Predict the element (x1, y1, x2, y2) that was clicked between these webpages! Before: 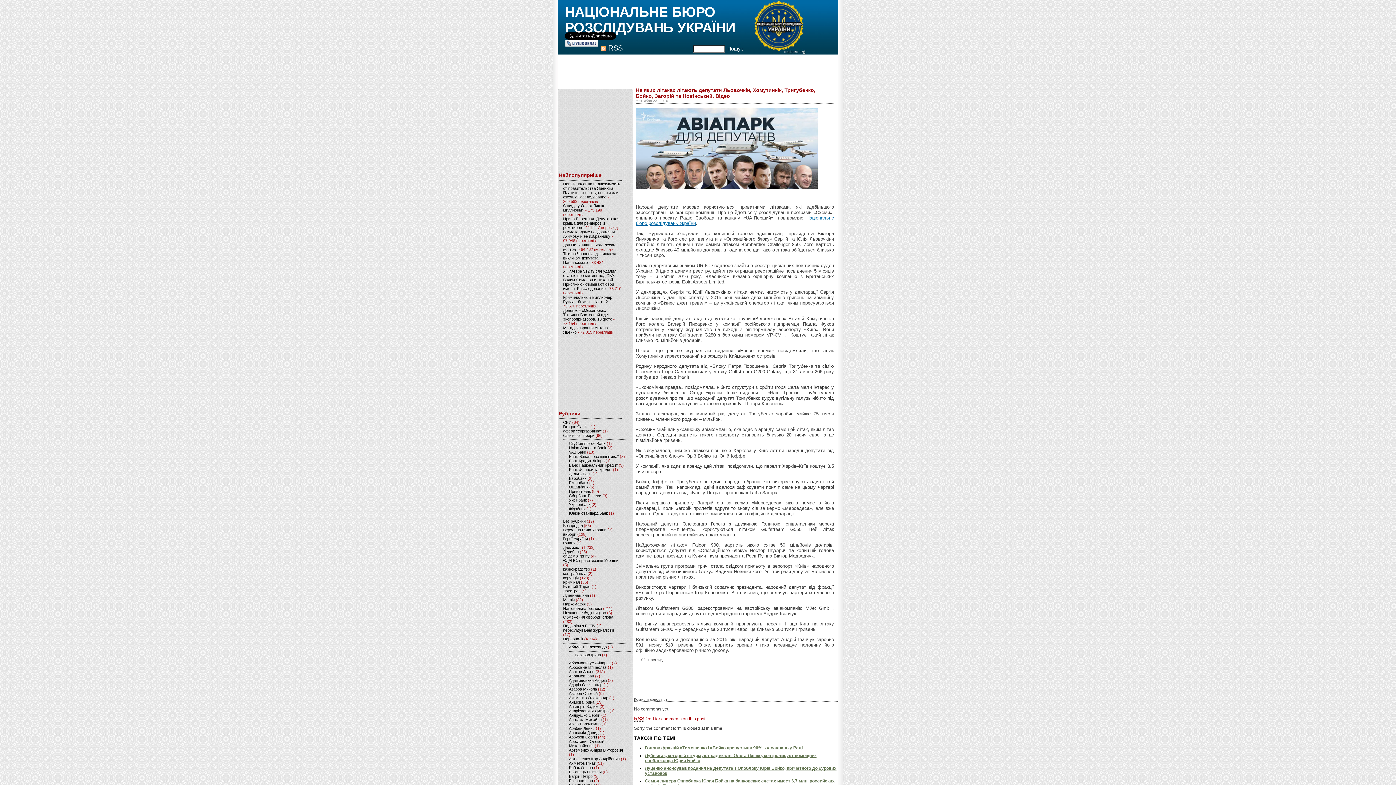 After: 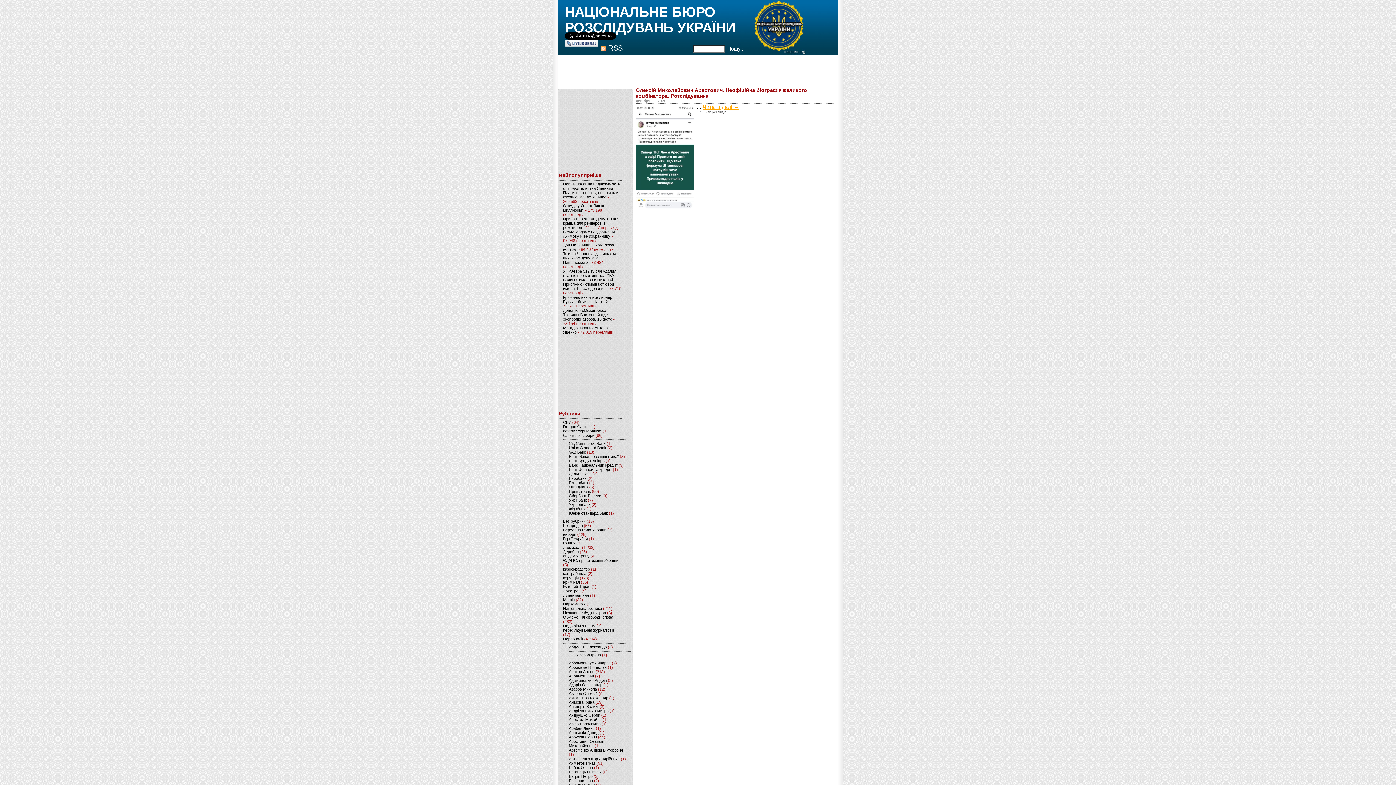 Action: label: Арестович Олексій Миколайович bbox: (569, 739, 604, 748)